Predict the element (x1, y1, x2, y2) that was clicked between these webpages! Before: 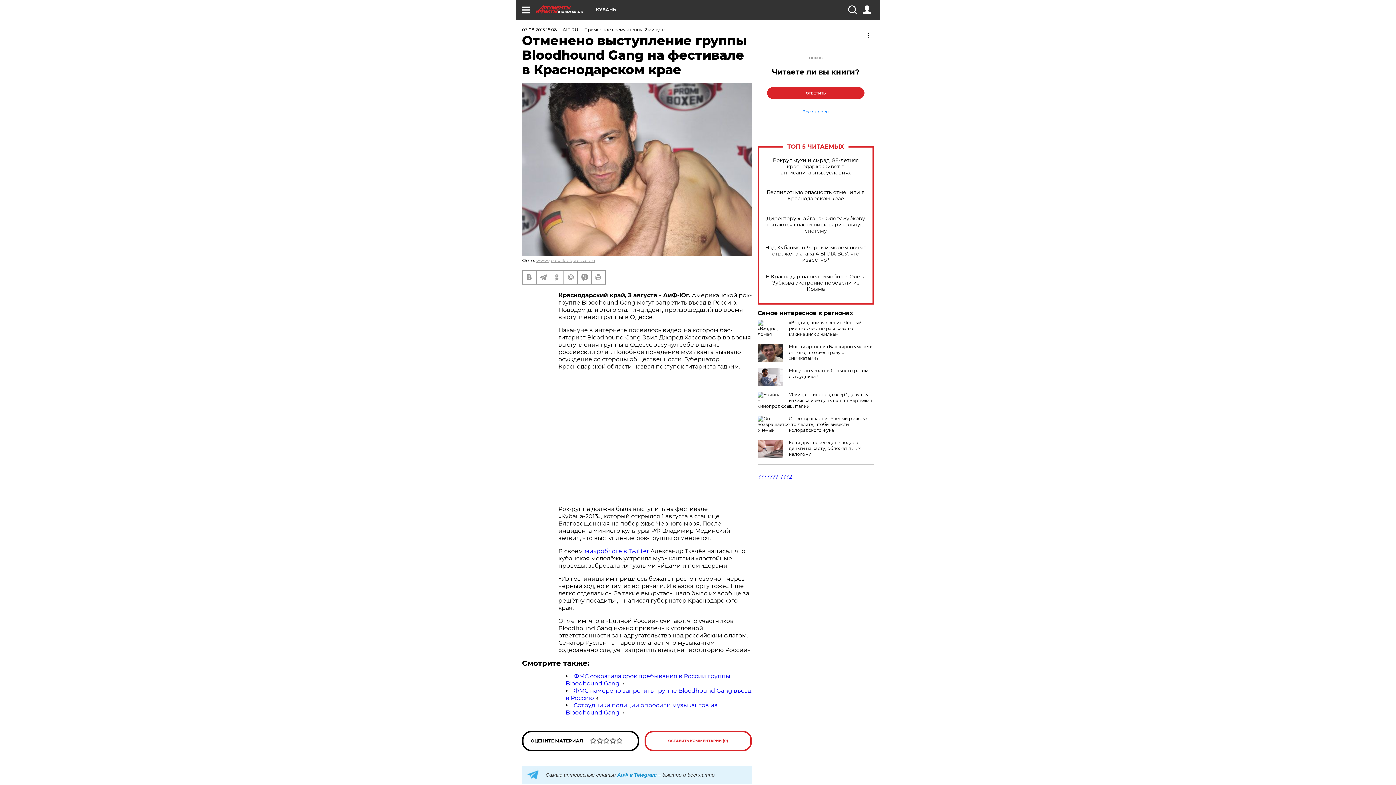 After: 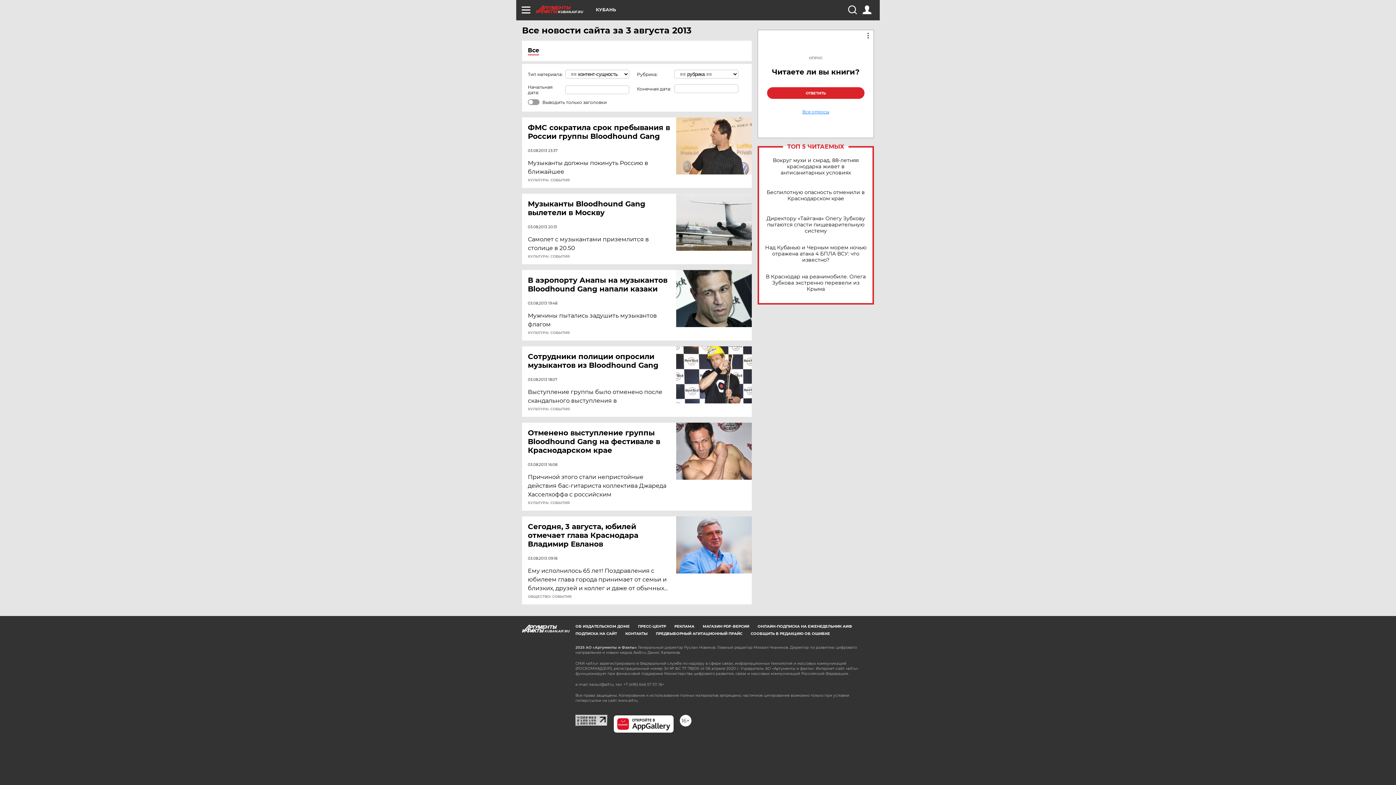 Action: label: 03.08.2013 16:08 bbox: (522, 26, 557, 32)